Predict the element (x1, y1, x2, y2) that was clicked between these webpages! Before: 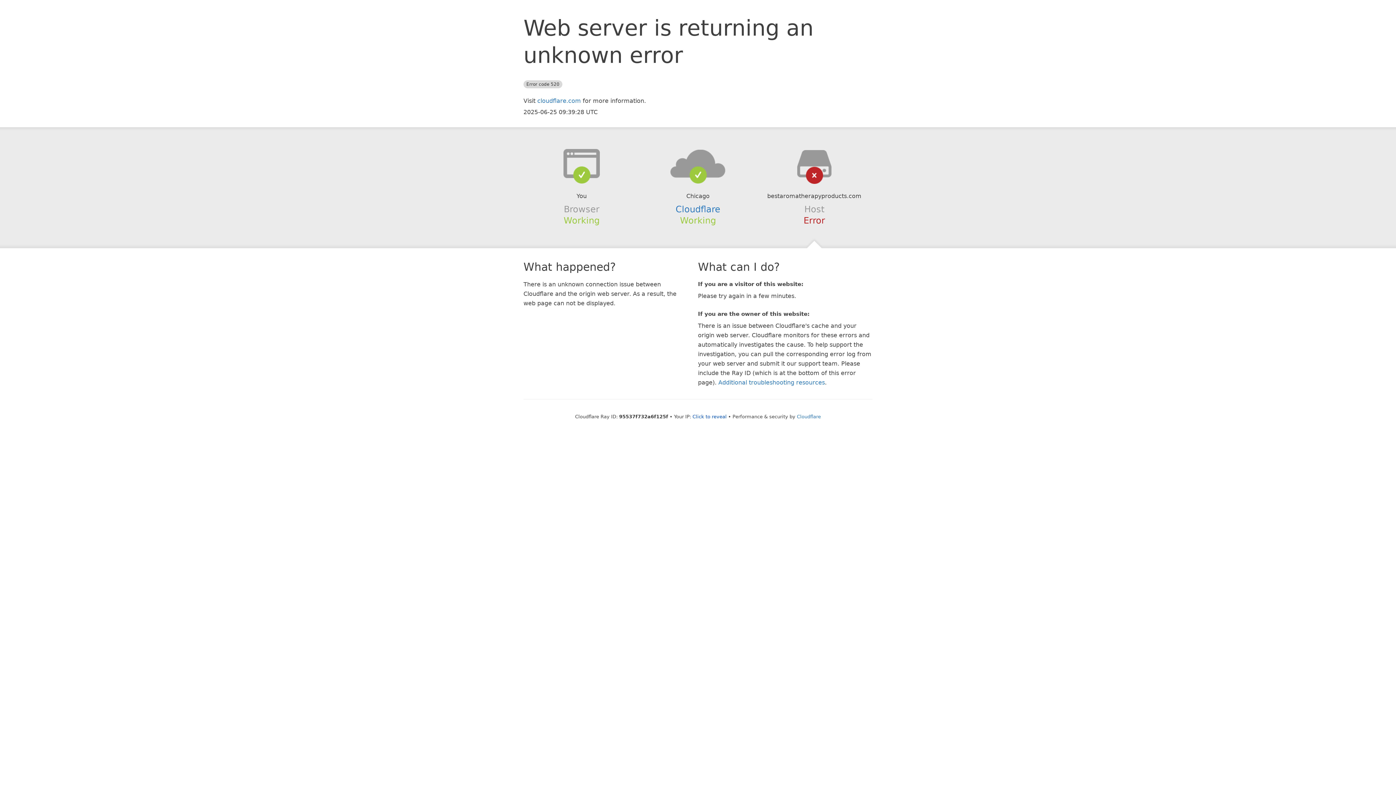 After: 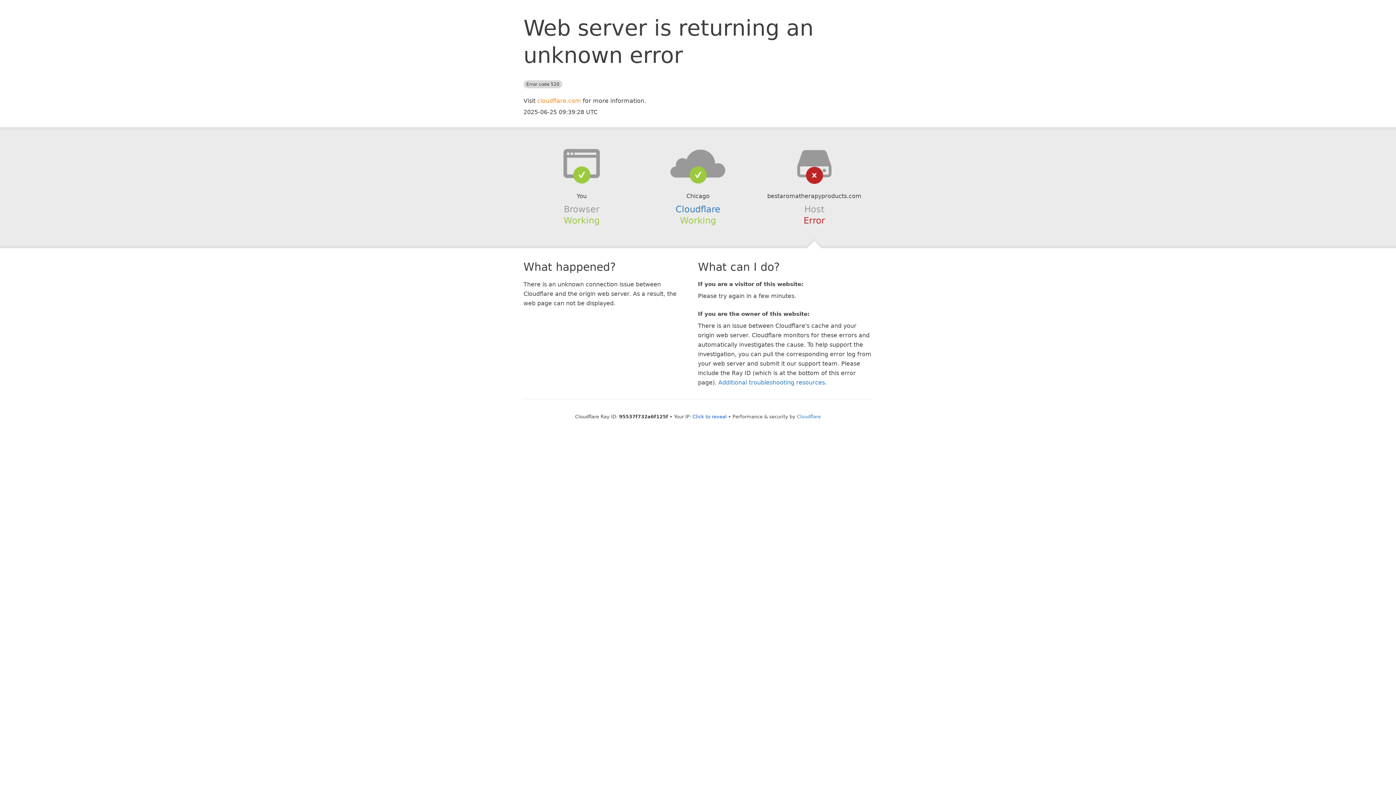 Action: label: cloudflare.com bbox: (537, 97, 581, 104)